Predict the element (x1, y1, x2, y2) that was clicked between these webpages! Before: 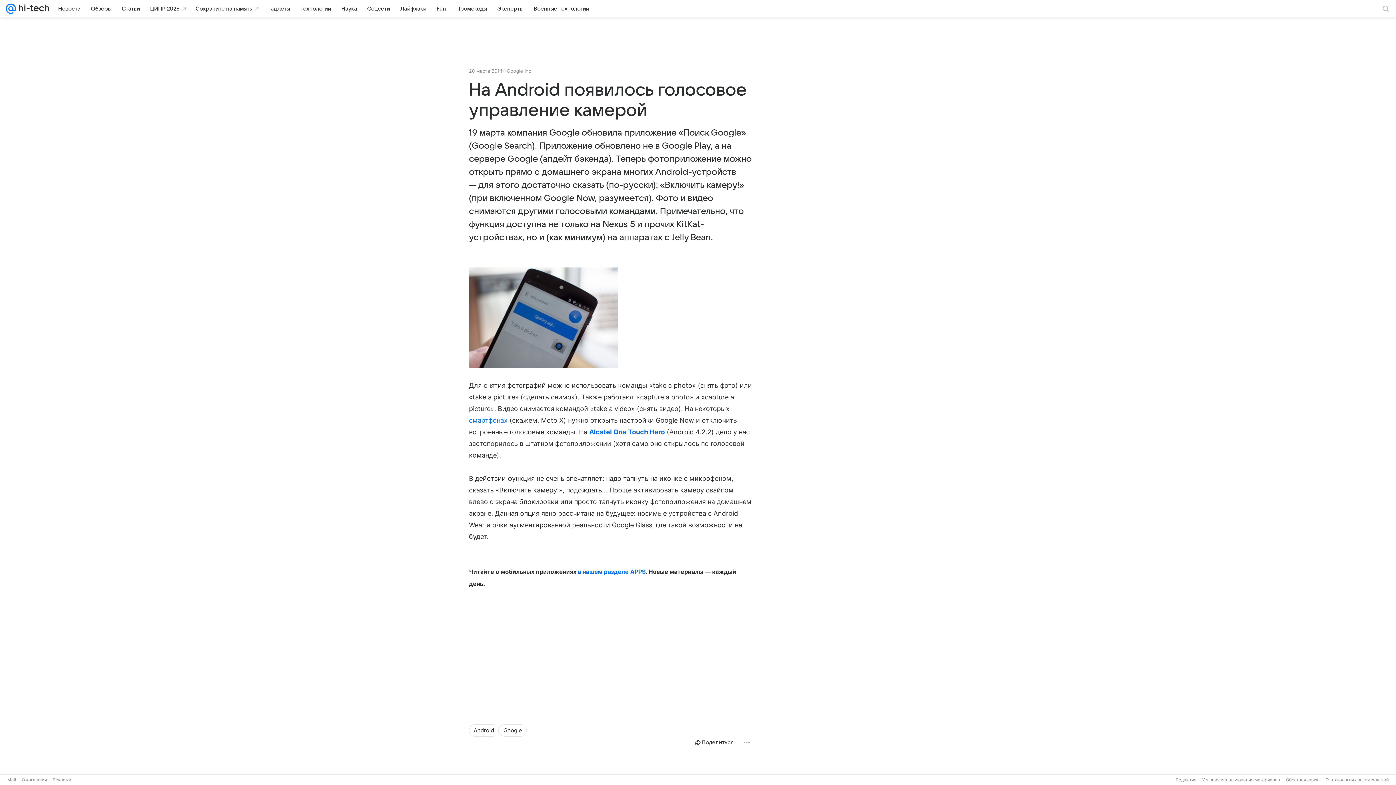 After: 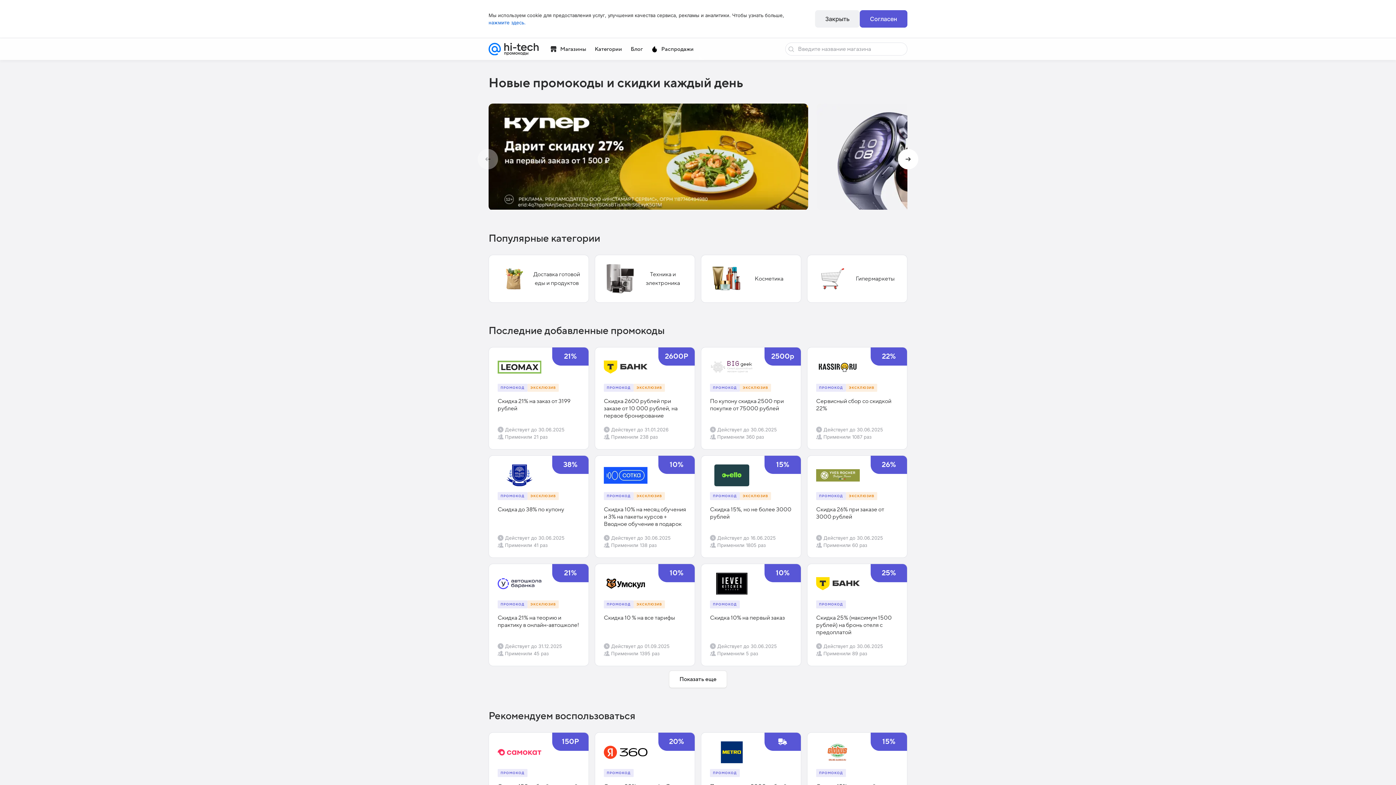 Action: label: Промокоды bbox: (452, 2, 491, 14)